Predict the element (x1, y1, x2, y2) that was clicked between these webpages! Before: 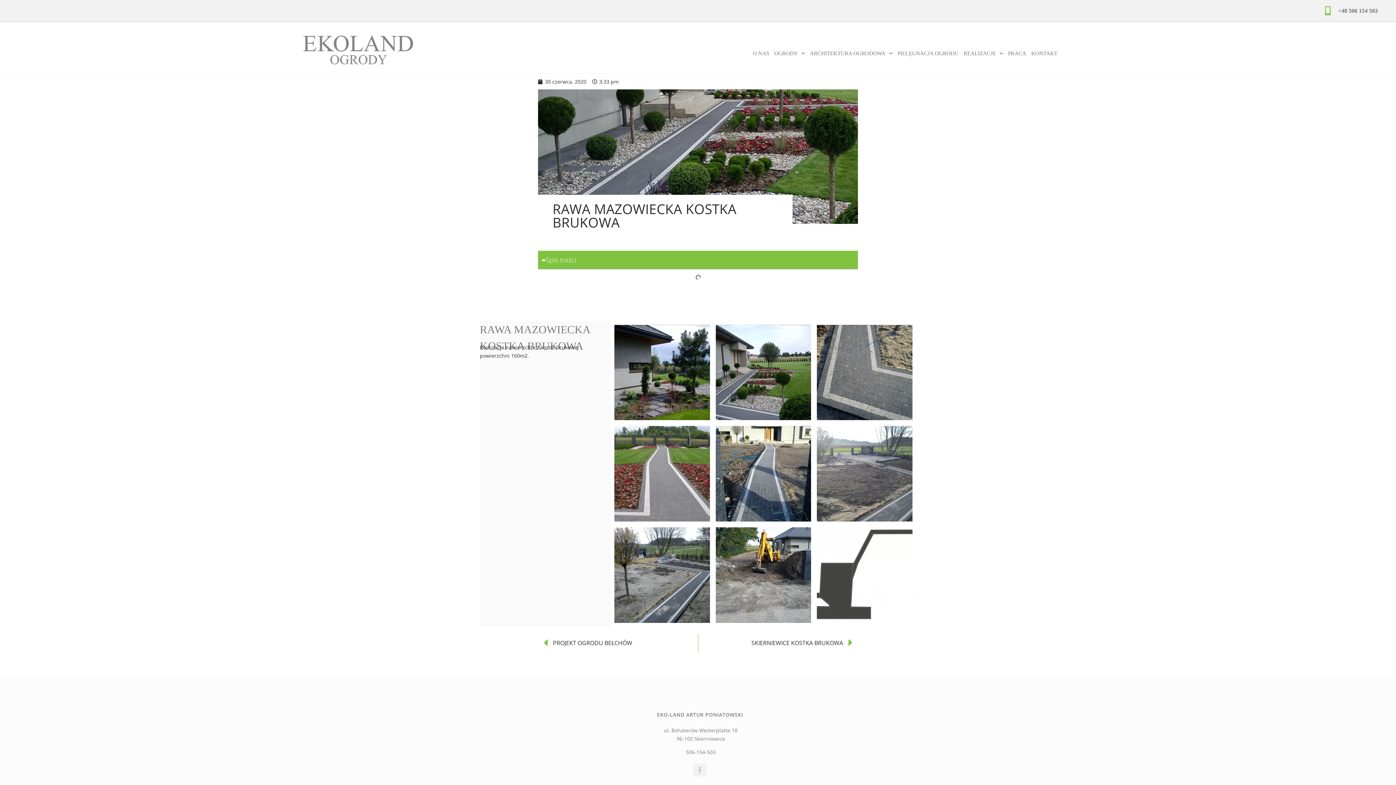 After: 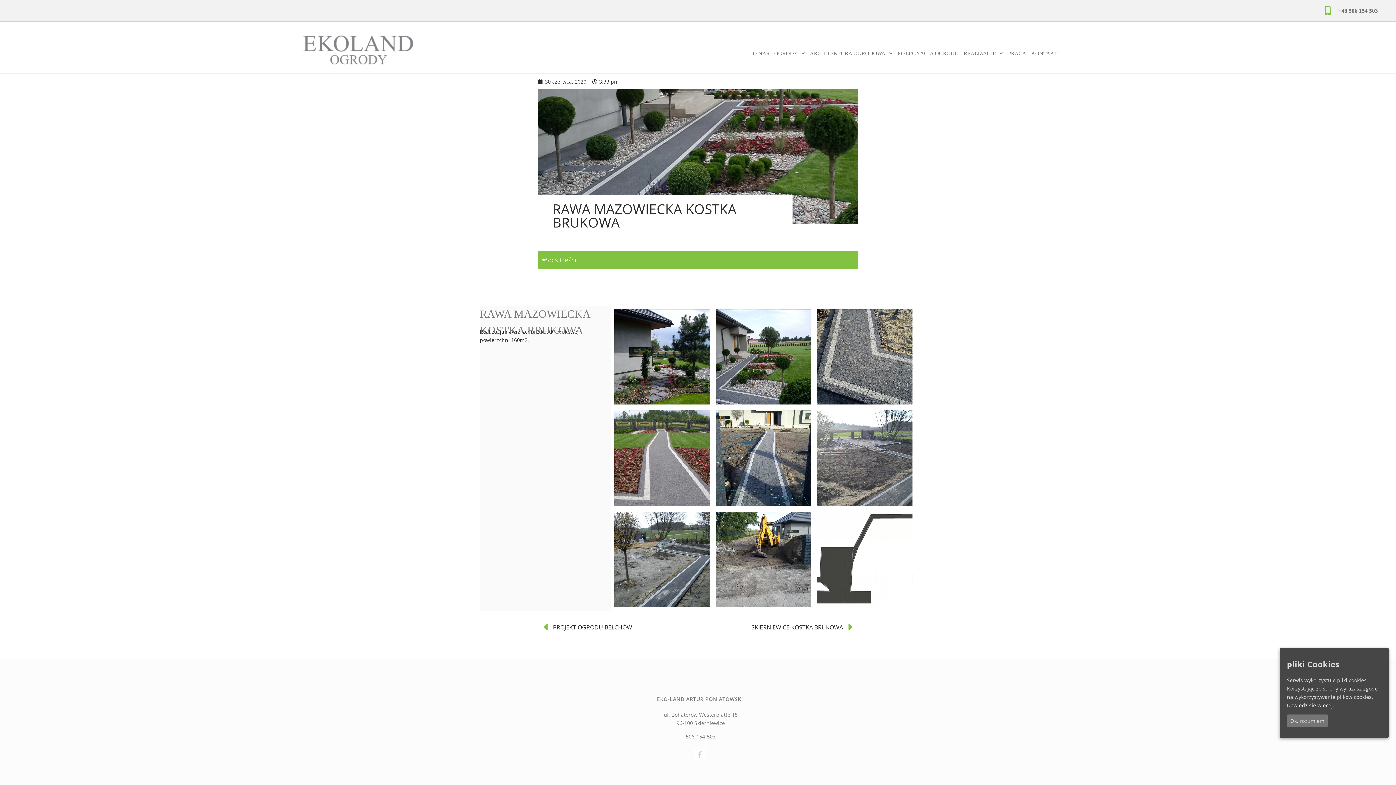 Action: label: Facebook-f bbox: (693, 763, 706, 776)